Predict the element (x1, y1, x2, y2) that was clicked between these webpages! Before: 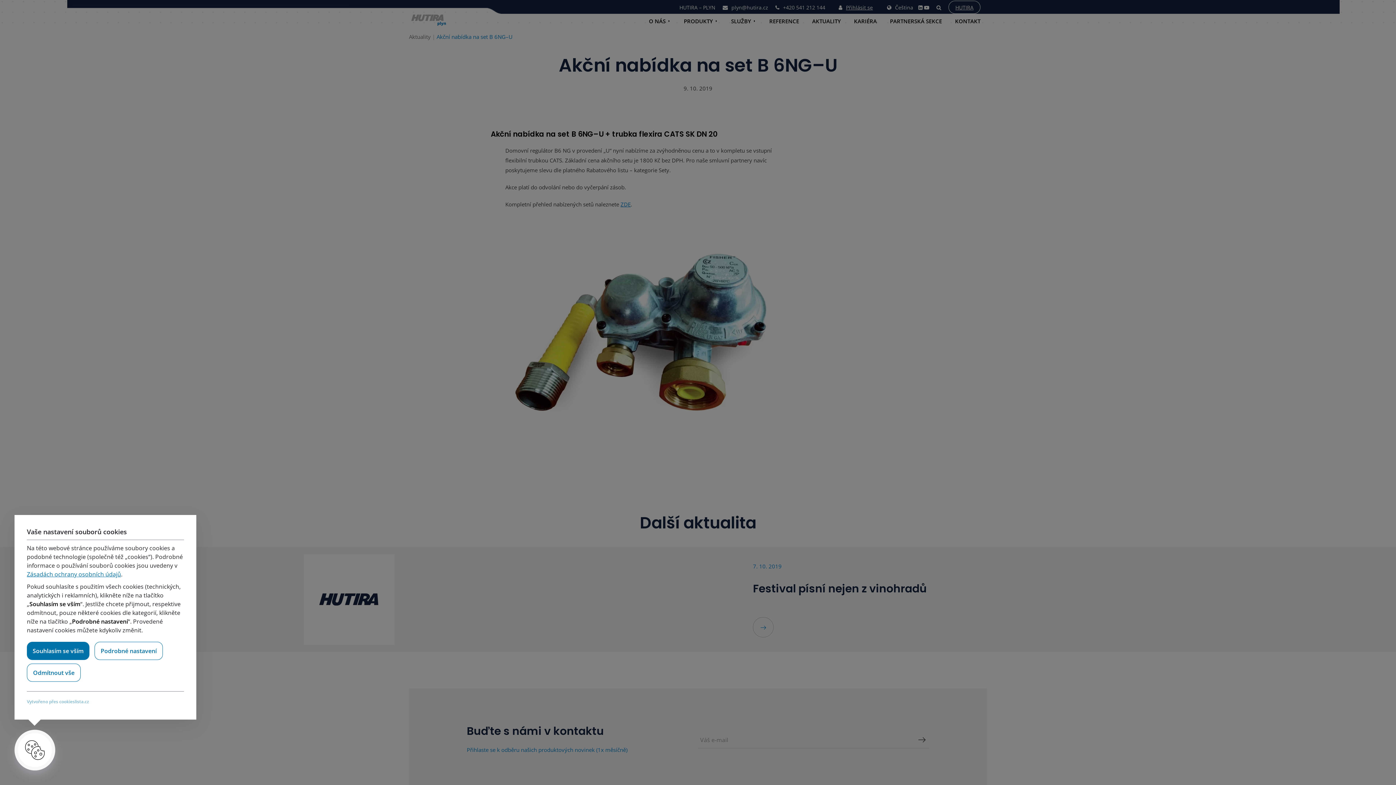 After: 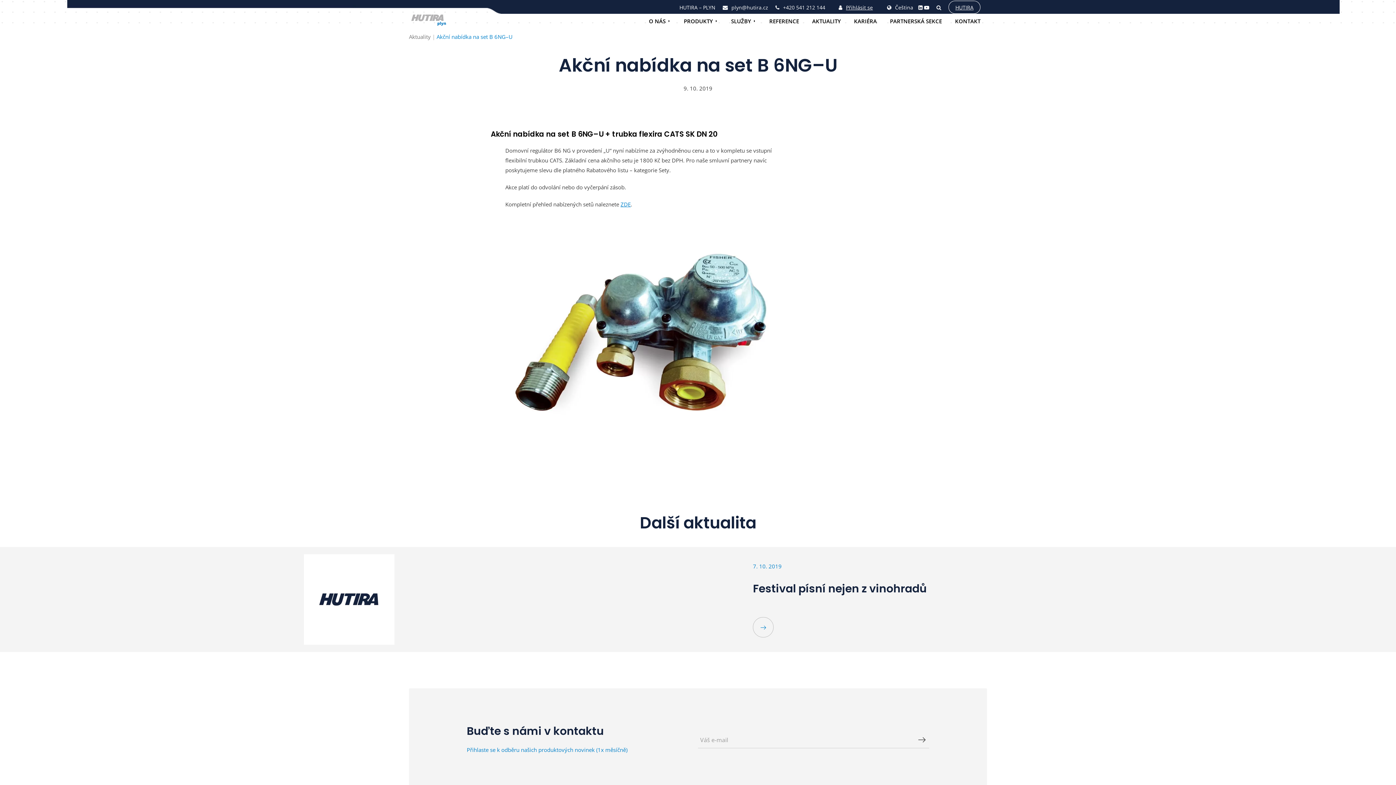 Action: label: Souhlasím se vším bbox: (26, 642, 89, 660)